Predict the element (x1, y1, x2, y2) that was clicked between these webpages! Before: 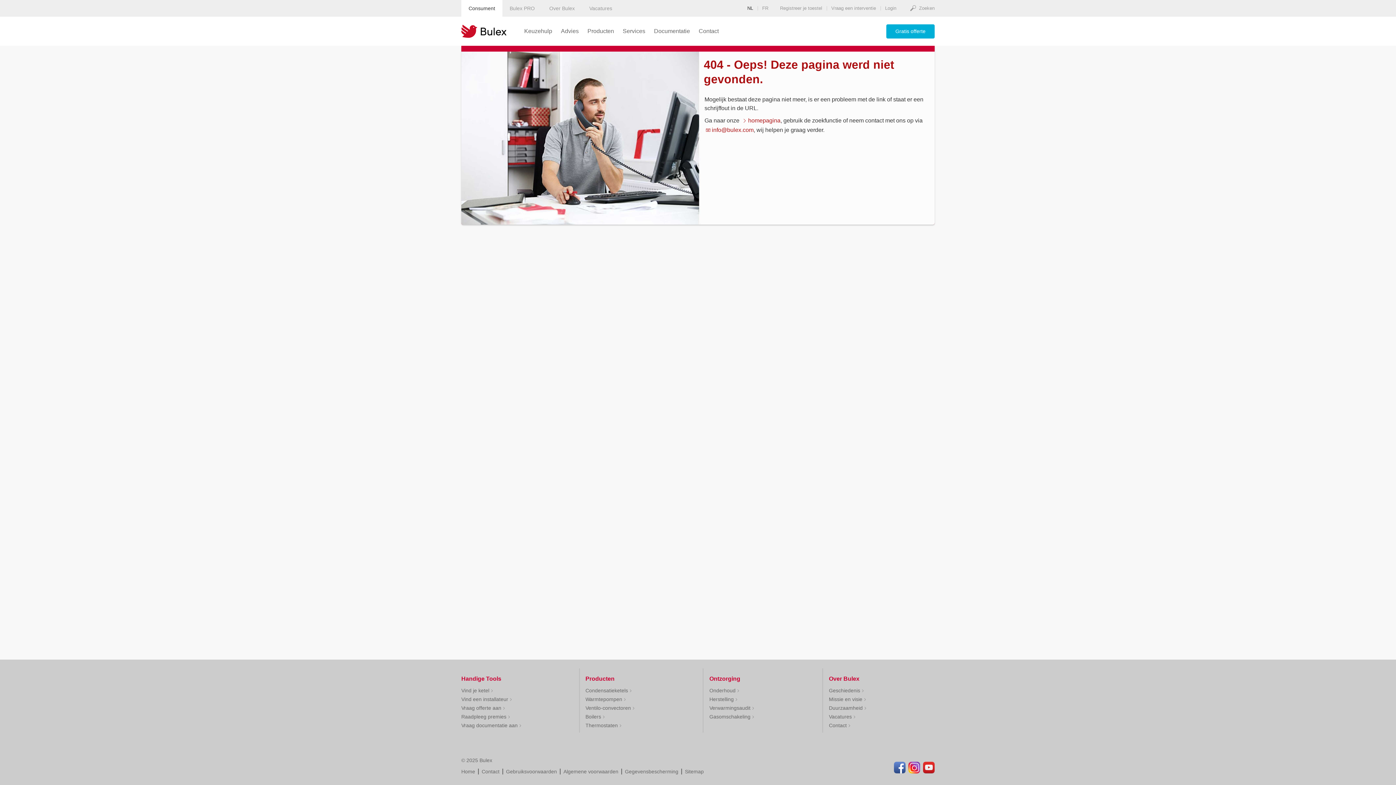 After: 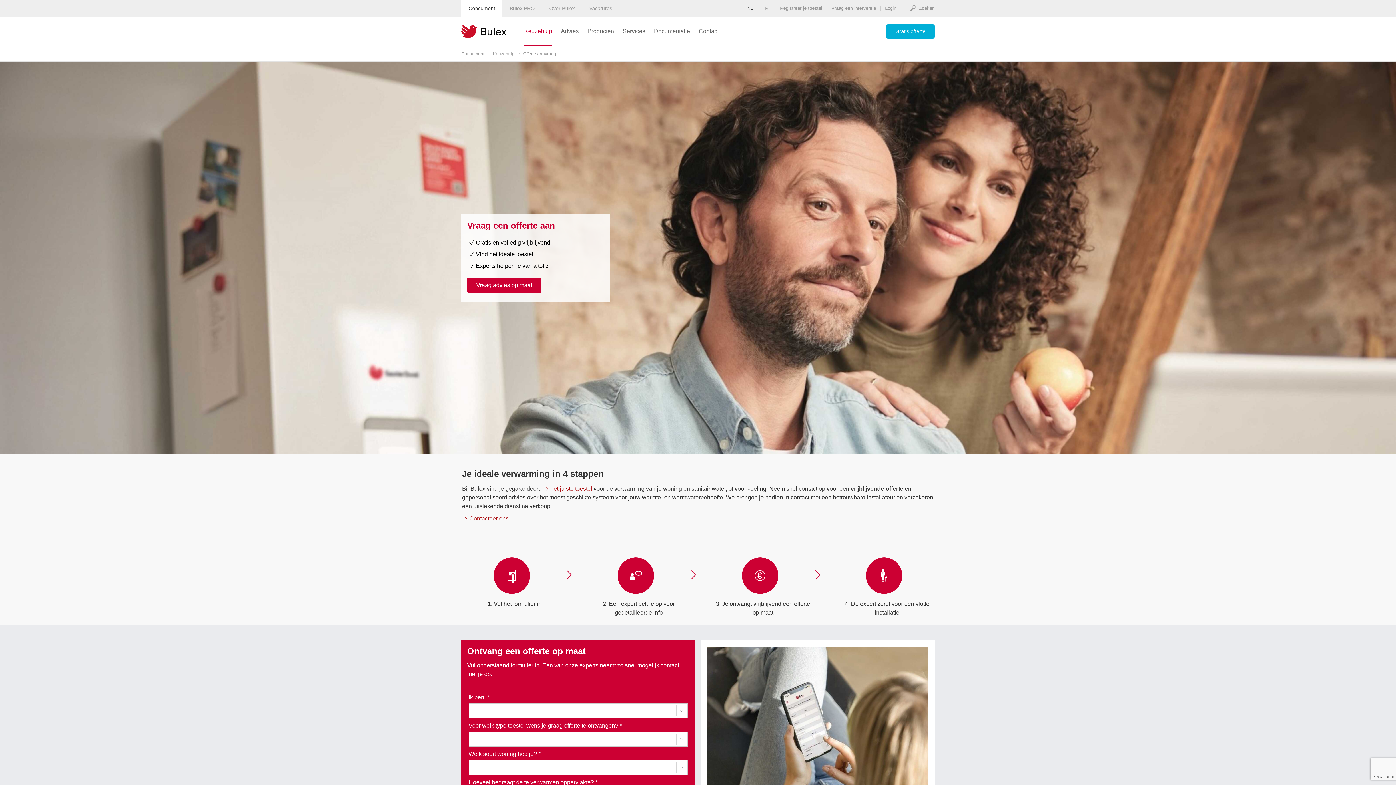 Action: label: Gratis offerte bbox: (886, 24, 934, 38)